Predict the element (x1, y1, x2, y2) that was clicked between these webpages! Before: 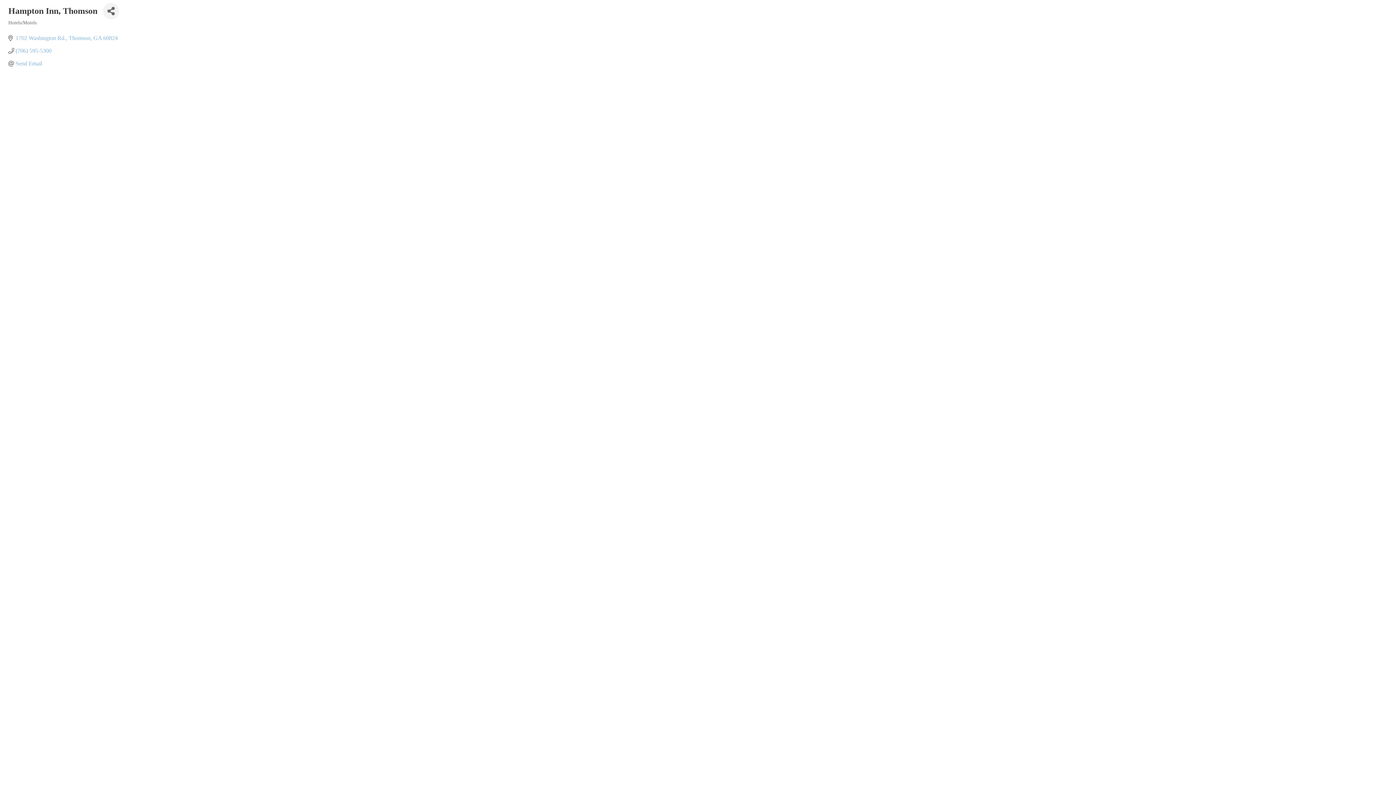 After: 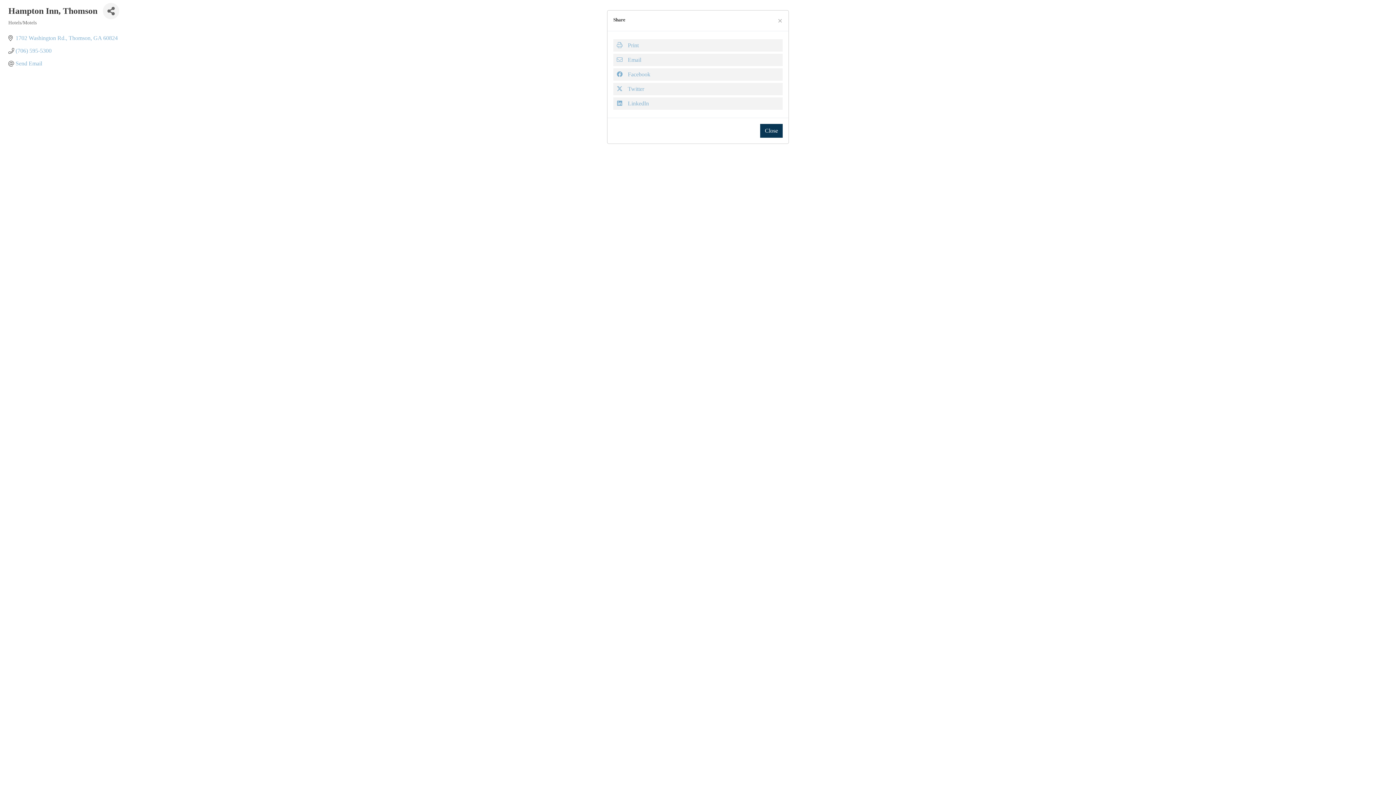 Action: label: Share Button bbox: (102, 2, 119, 19)